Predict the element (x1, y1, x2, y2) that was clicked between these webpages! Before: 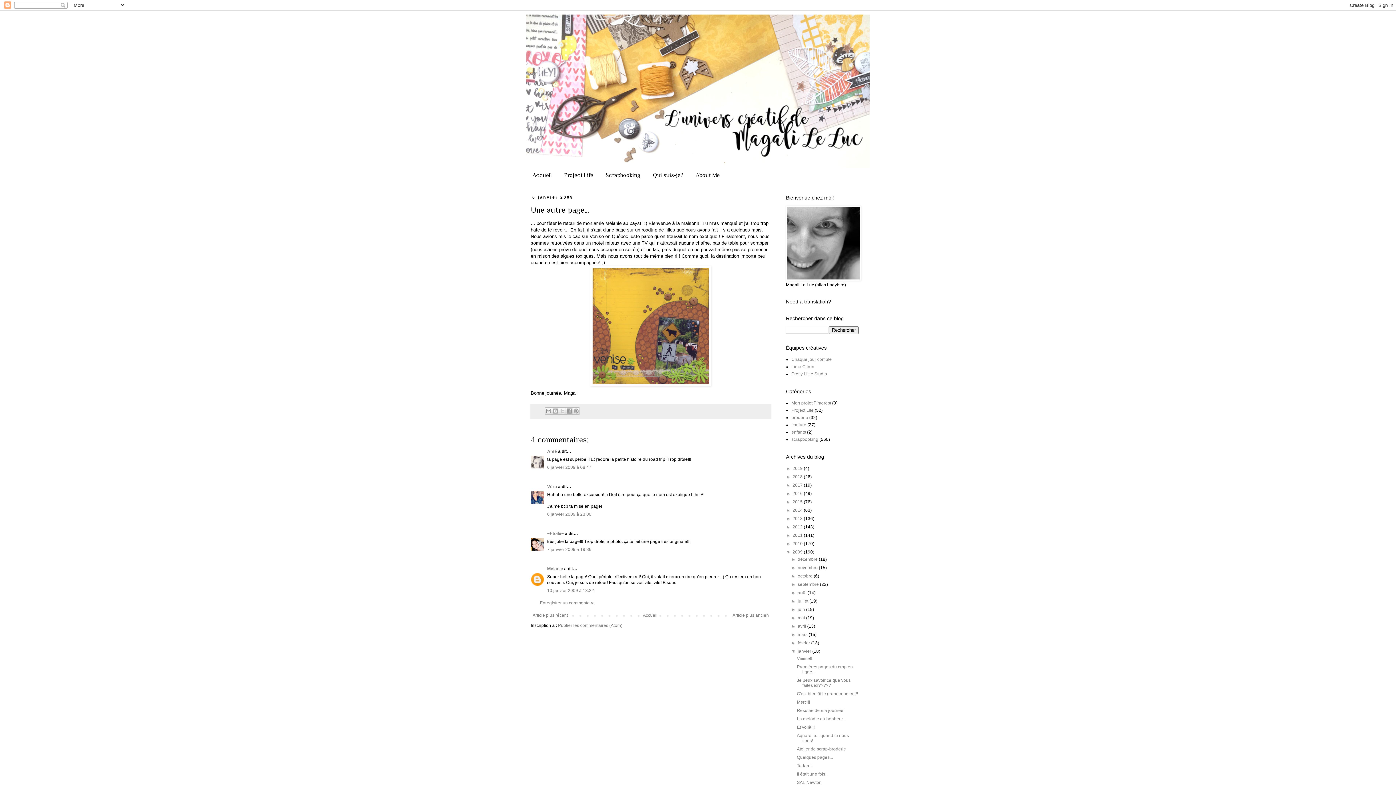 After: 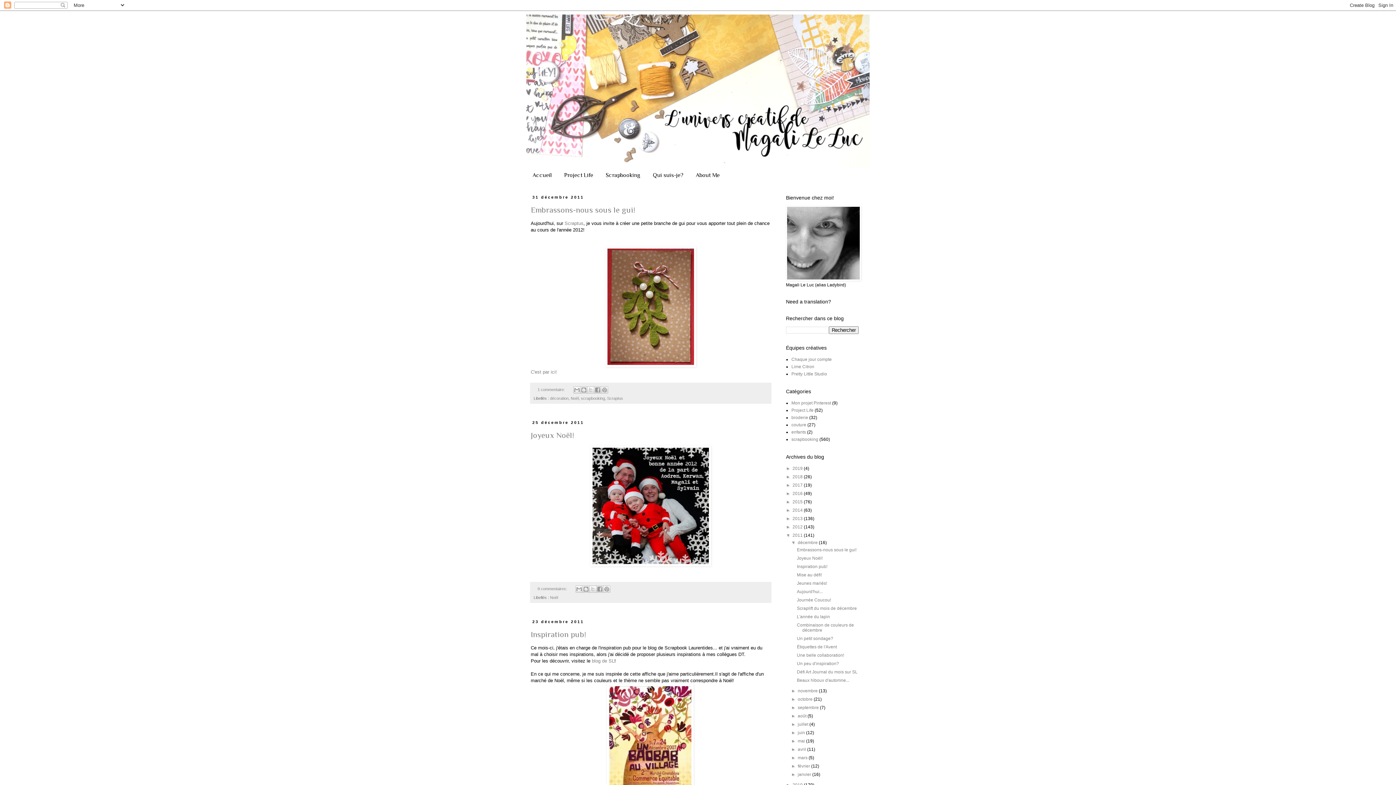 Action: bbox: (792, 533, 804, 538) label: 2011 